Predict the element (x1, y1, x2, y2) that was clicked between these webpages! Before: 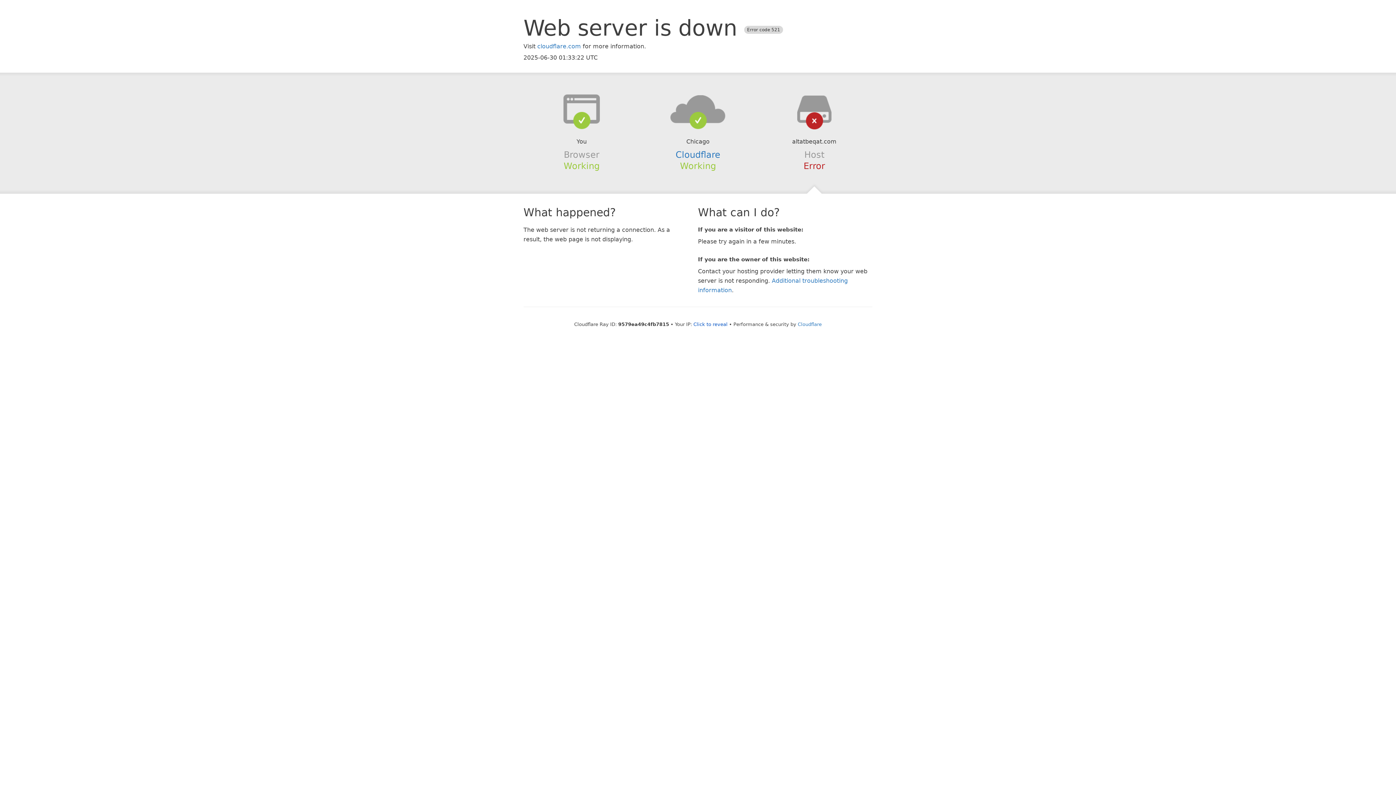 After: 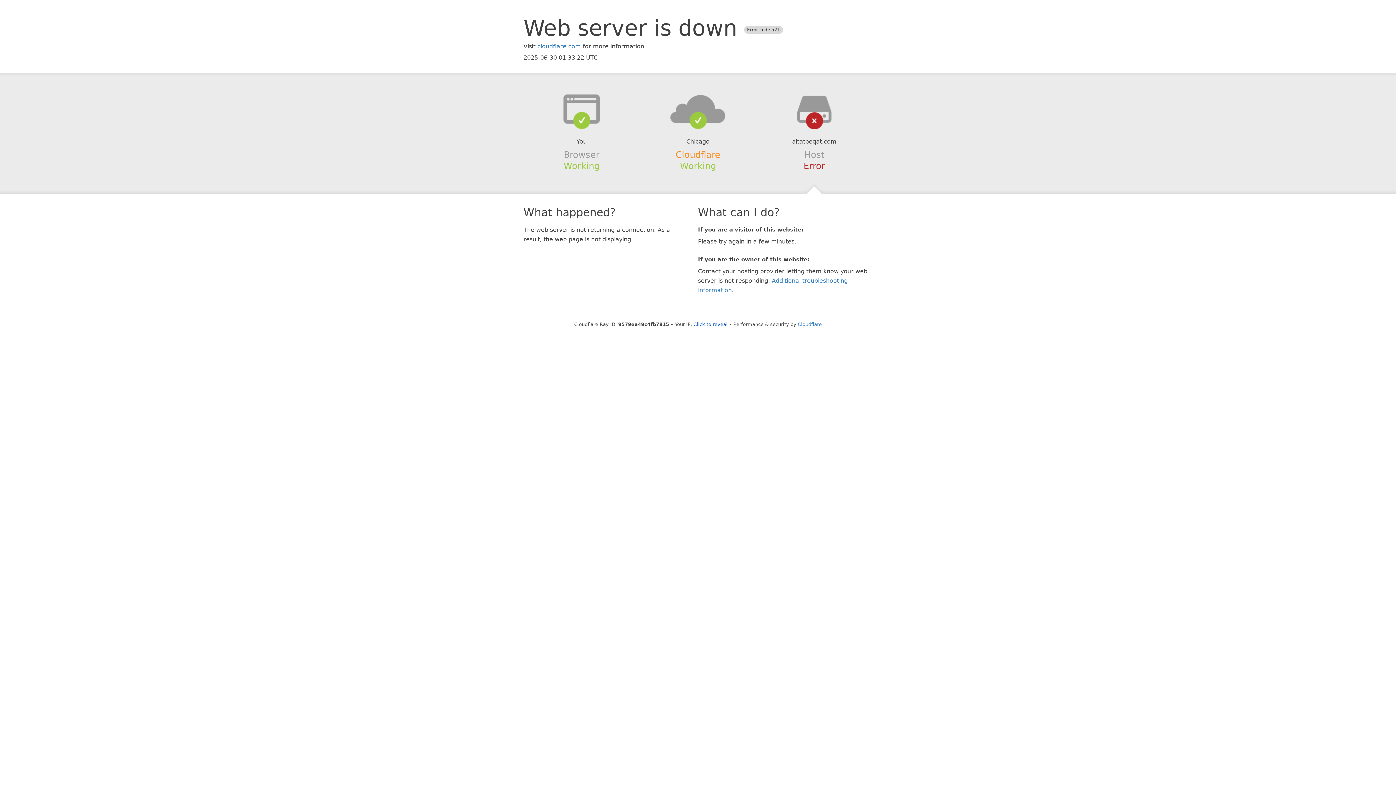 Action: label: Cloudflare bbox: (675, 149, 720, 159)